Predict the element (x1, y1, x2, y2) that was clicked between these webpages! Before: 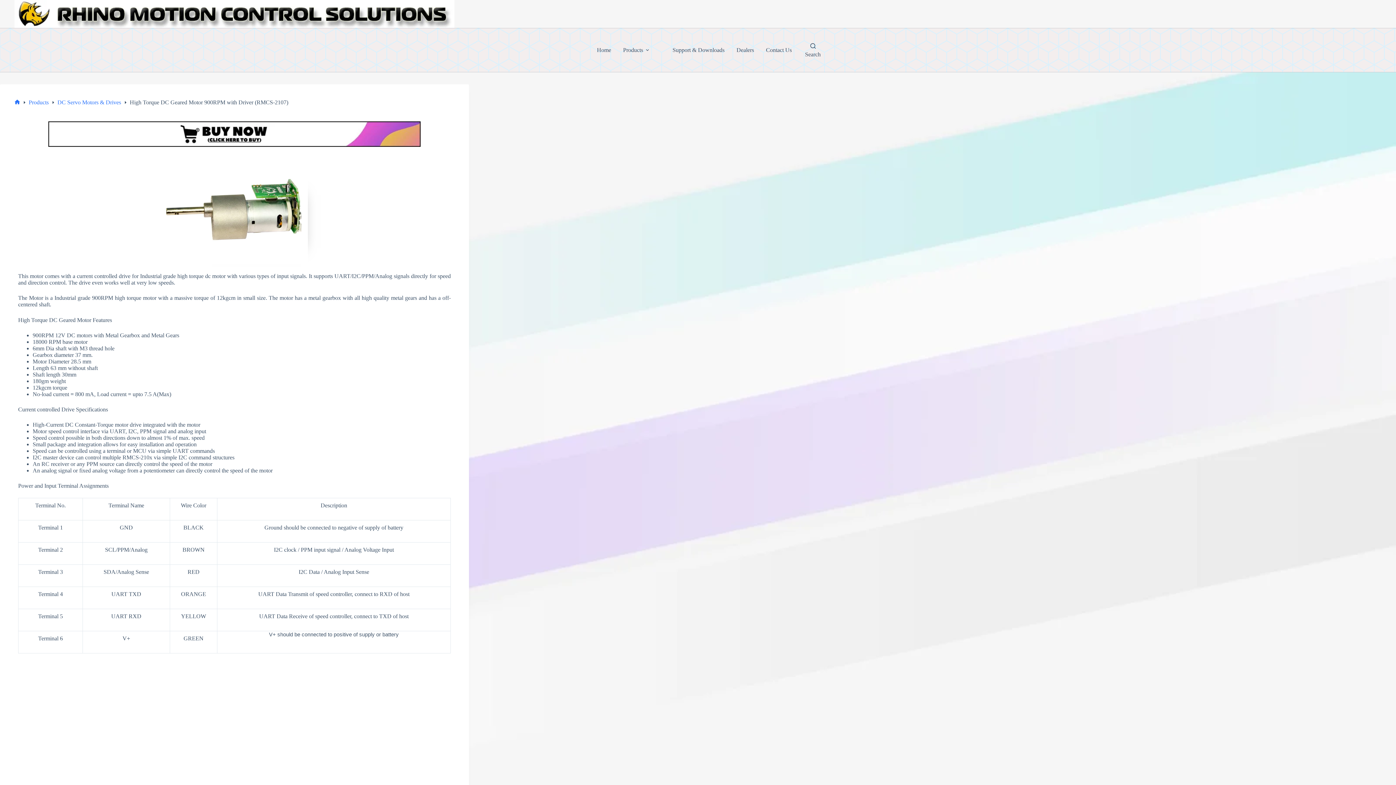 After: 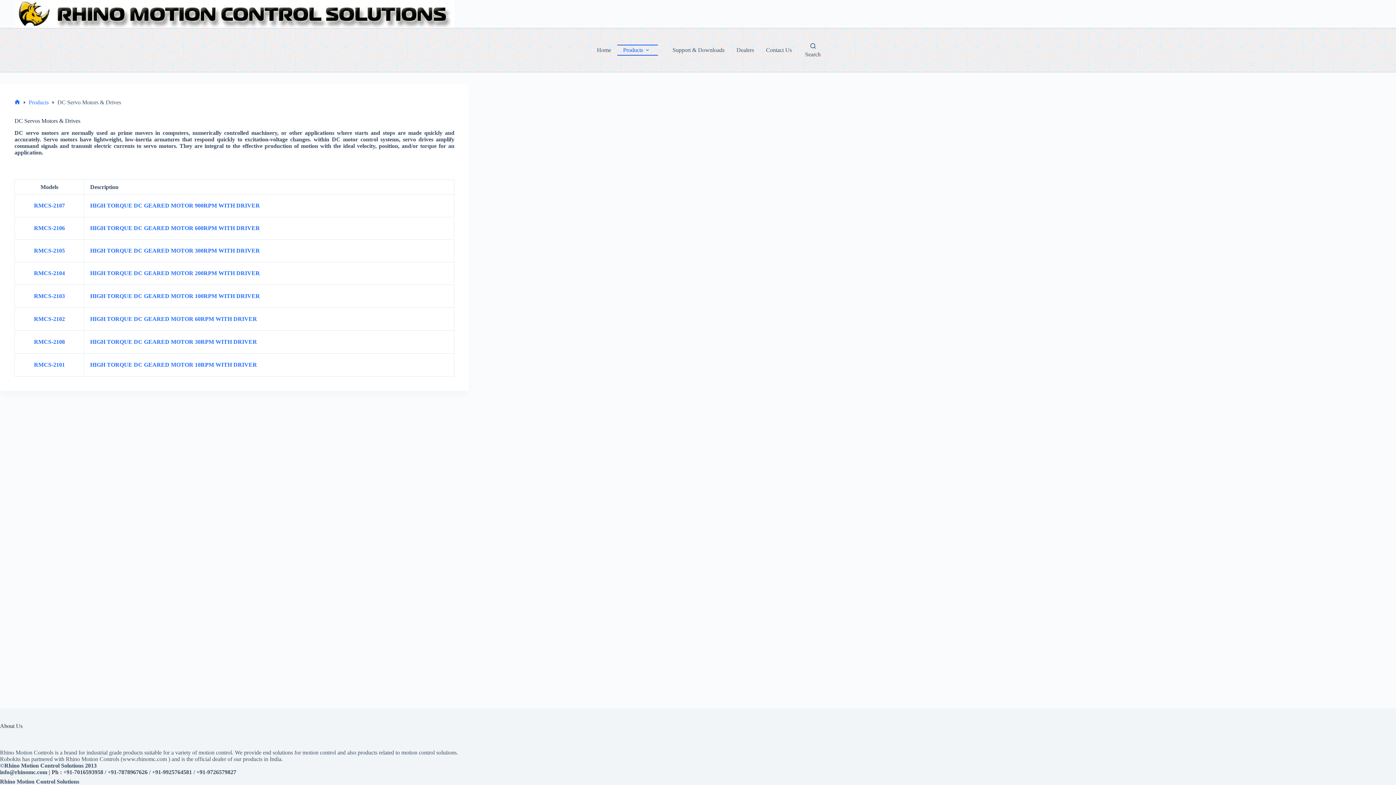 Action: bbox: (57, 99, 121, 105) label: DC Servo Motors & Drives